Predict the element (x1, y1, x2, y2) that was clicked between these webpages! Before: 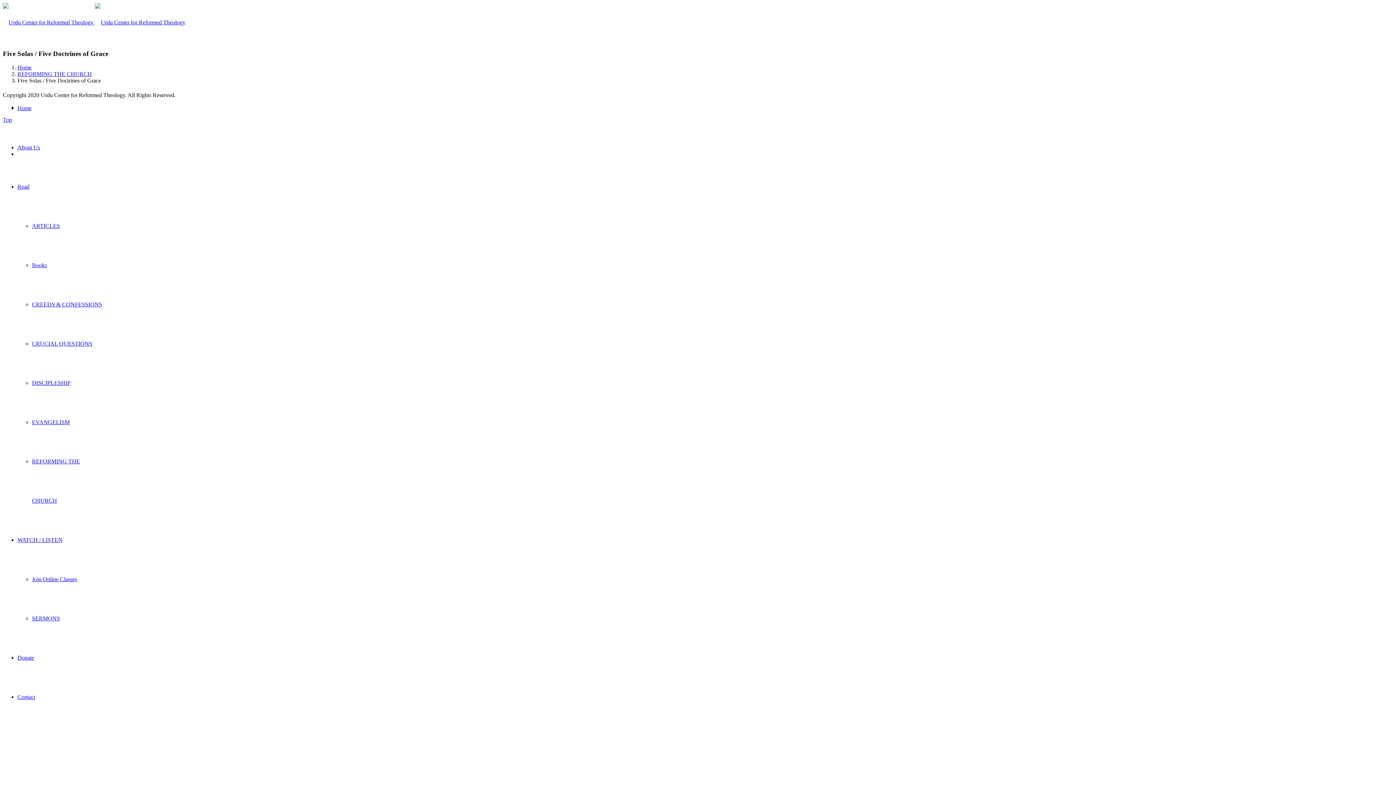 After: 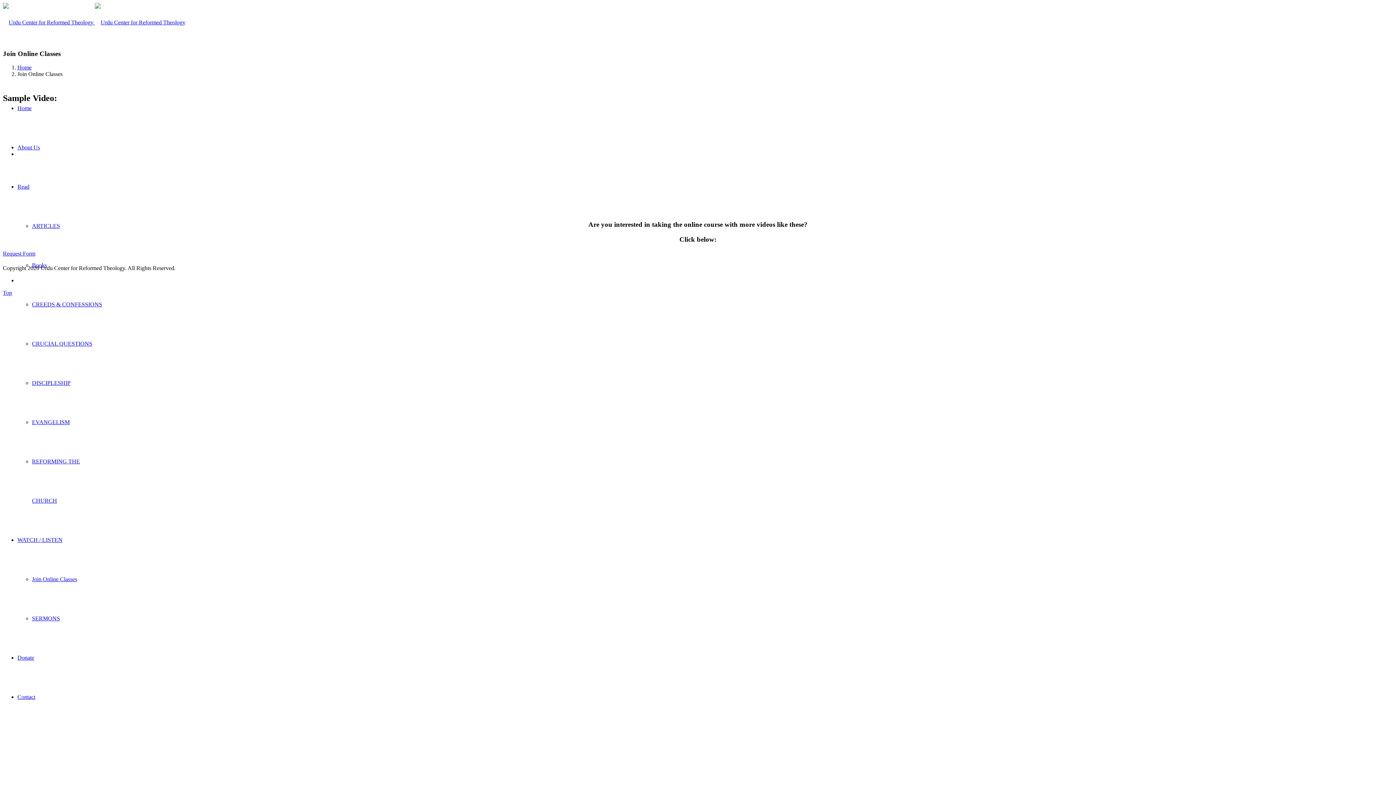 Action: bbox: (32, 576, 77, 582) label: Join Online Classes